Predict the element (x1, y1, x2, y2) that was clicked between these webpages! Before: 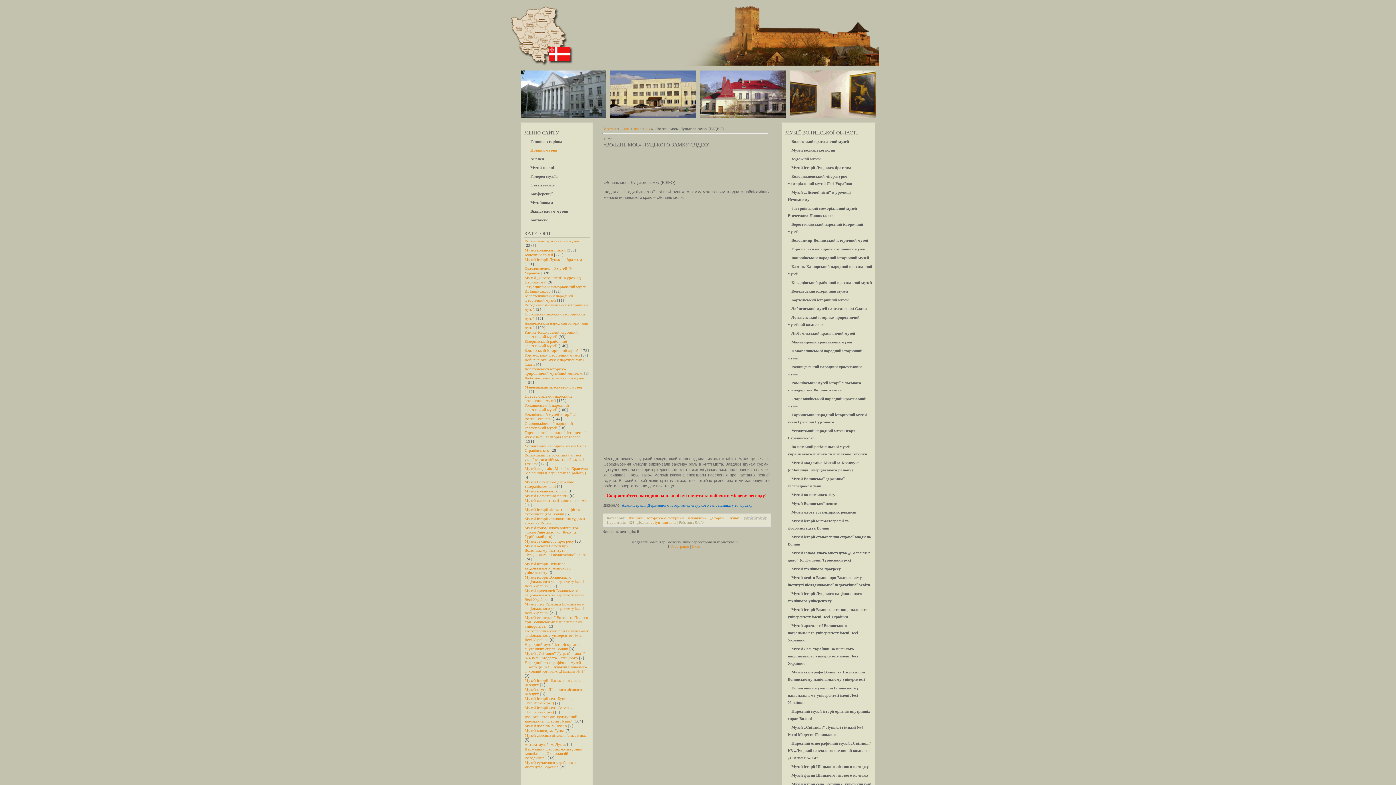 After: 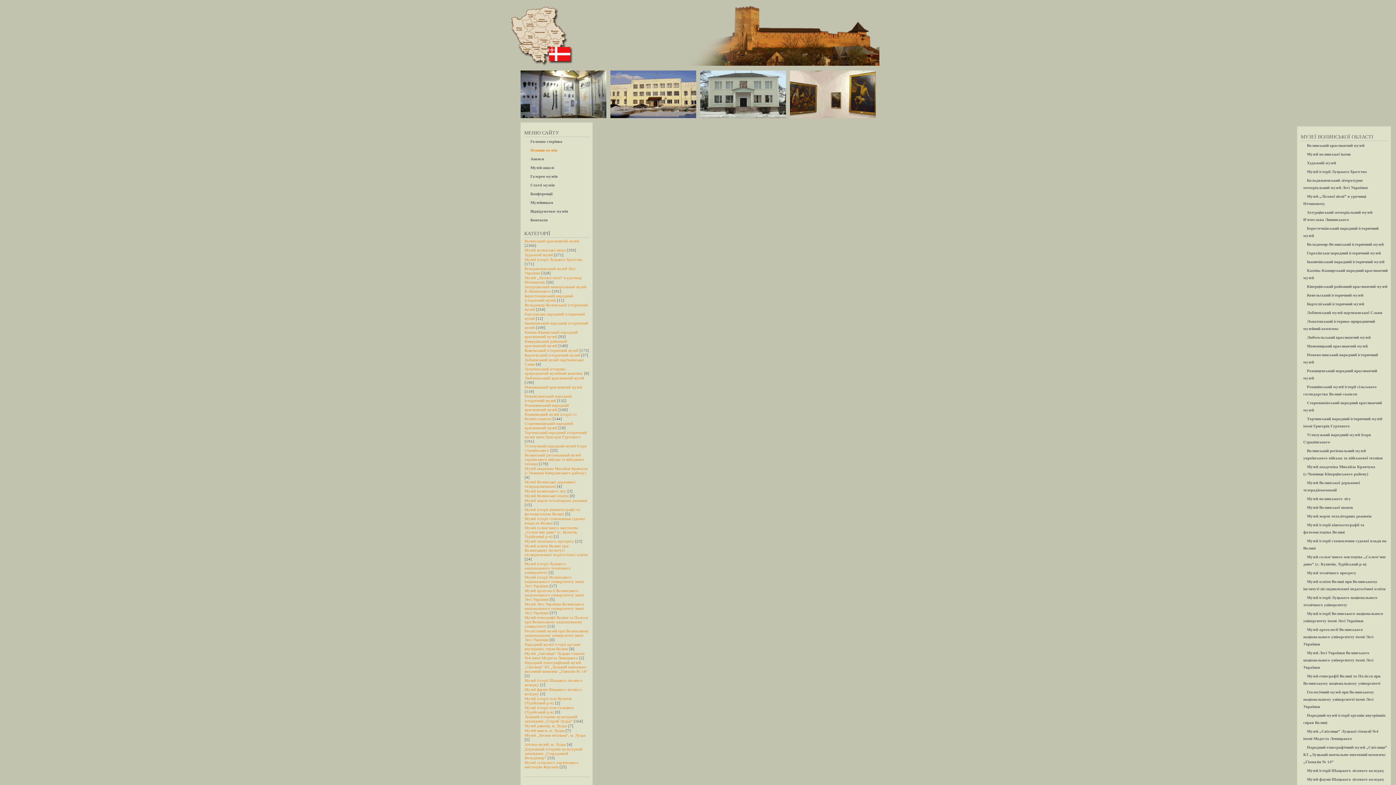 Action: label: Берестечківський народний історичний музей bbox: (524, 293, 573, 302)